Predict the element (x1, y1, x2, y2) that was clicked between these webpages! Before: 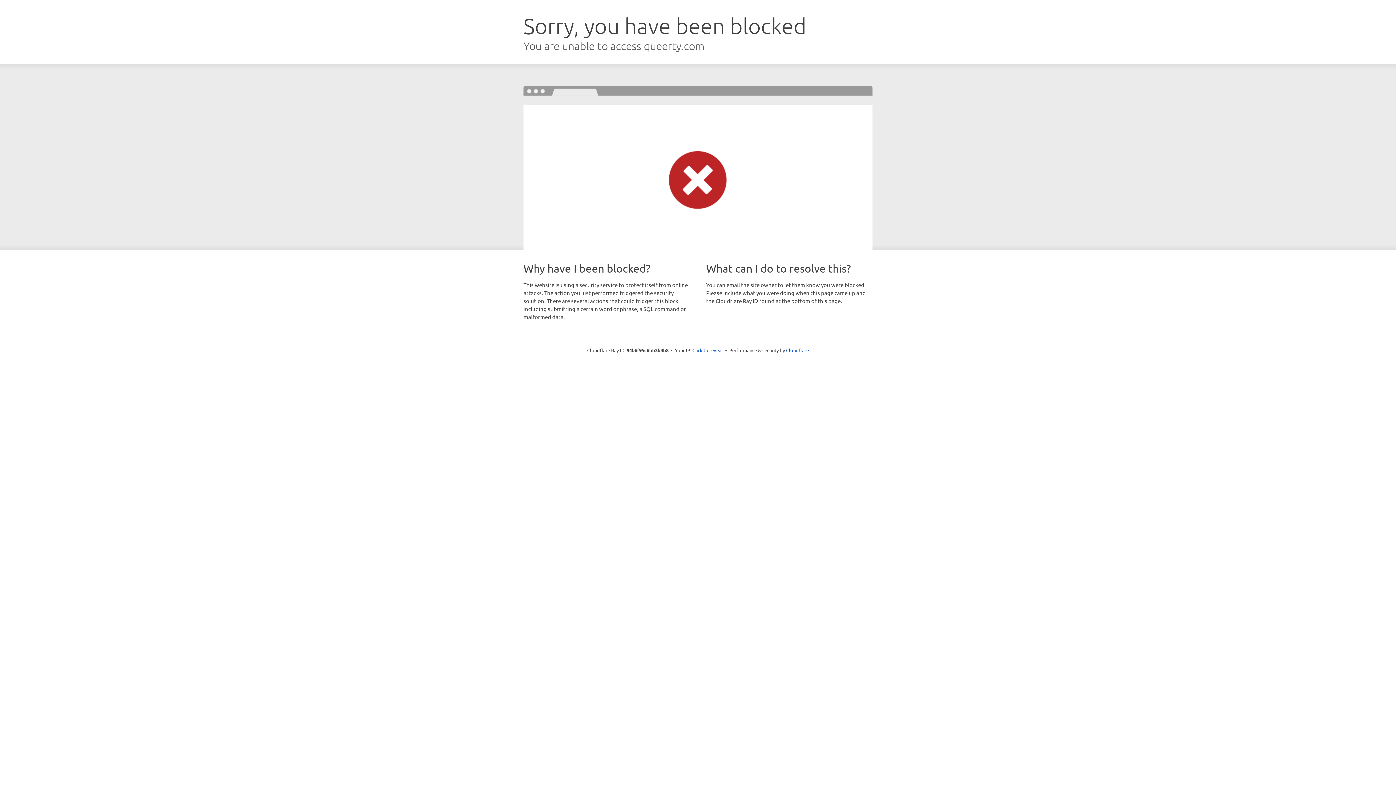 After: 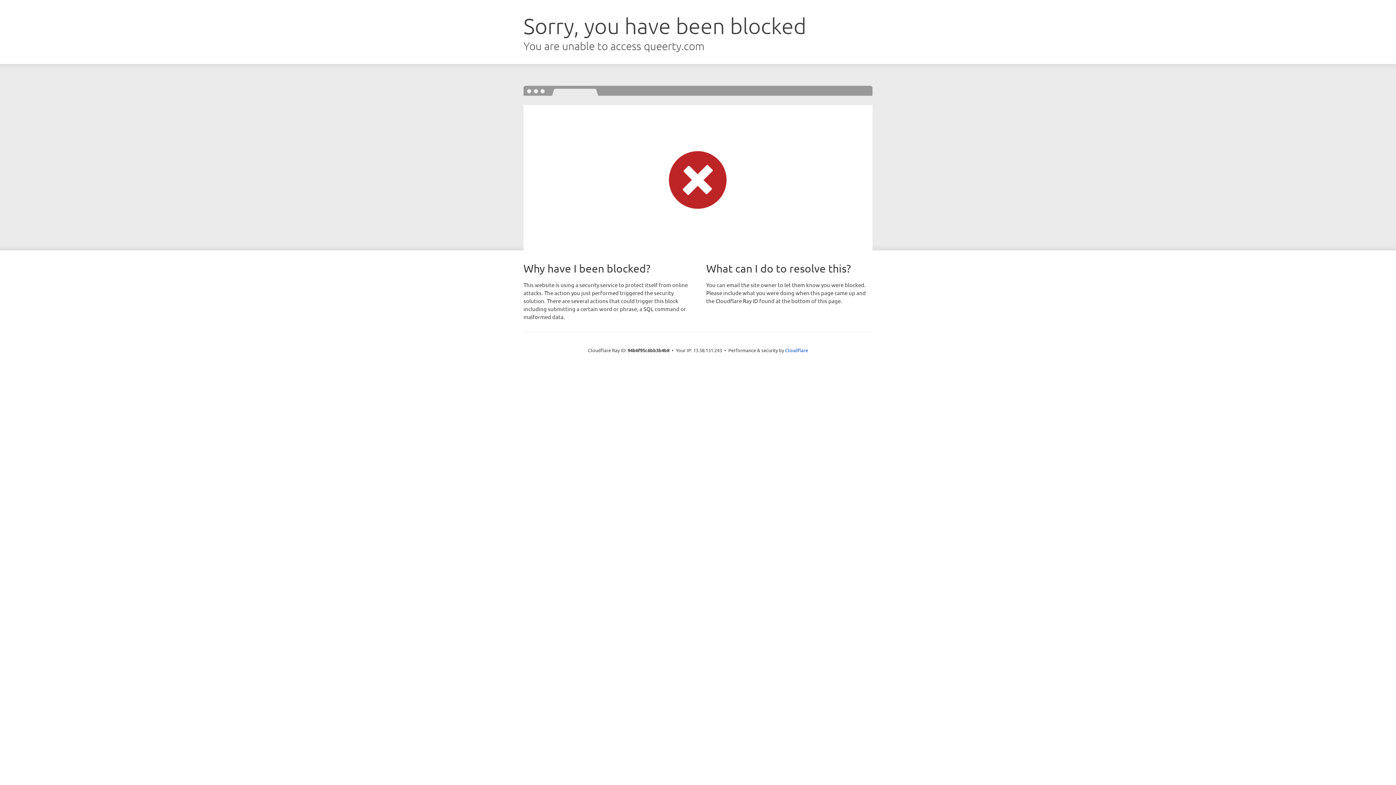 Action: bbox: (692, 346, 723, 353) label: Click to reveal